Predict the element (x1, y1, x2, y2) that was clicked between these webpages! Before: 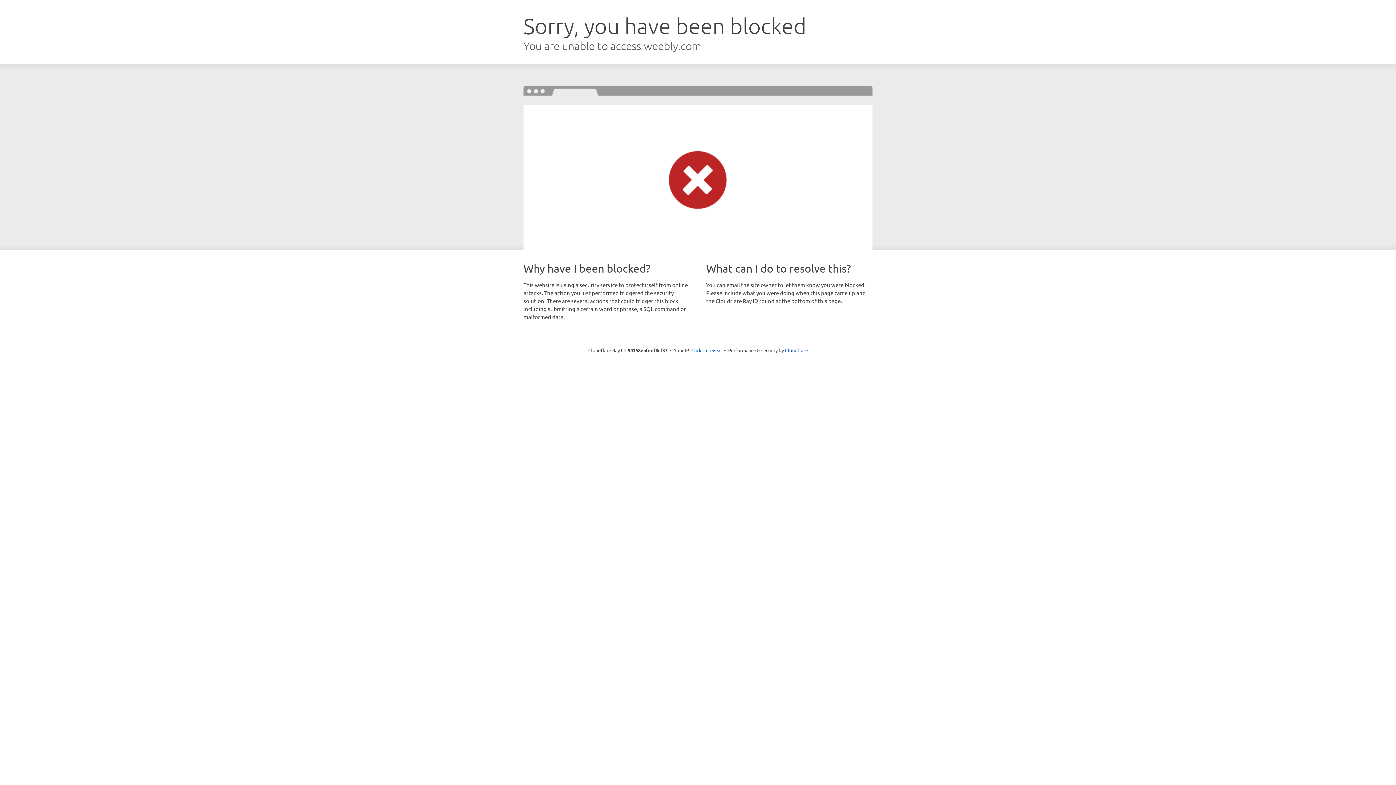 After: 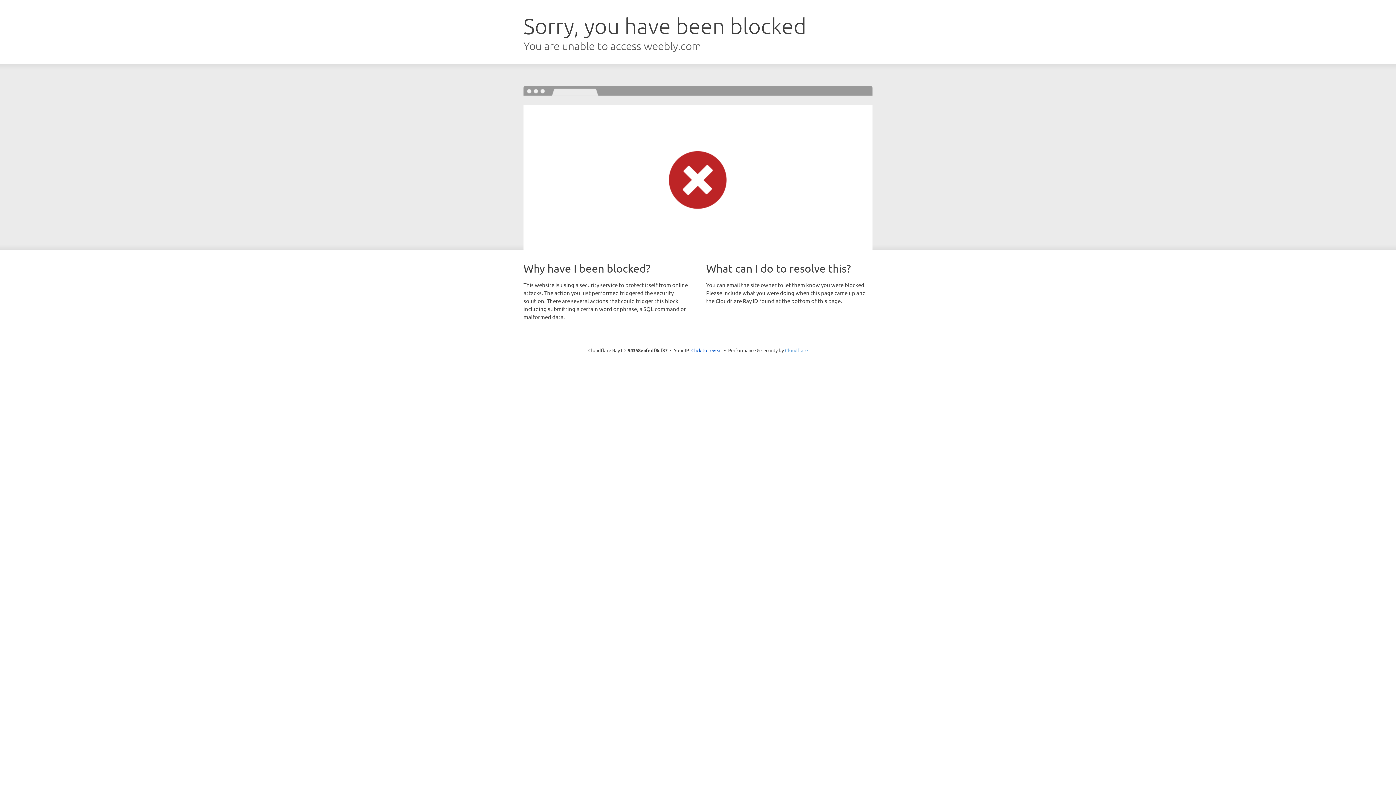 Action: label: Cloudflare bbox: (785, 347, 808, 353)